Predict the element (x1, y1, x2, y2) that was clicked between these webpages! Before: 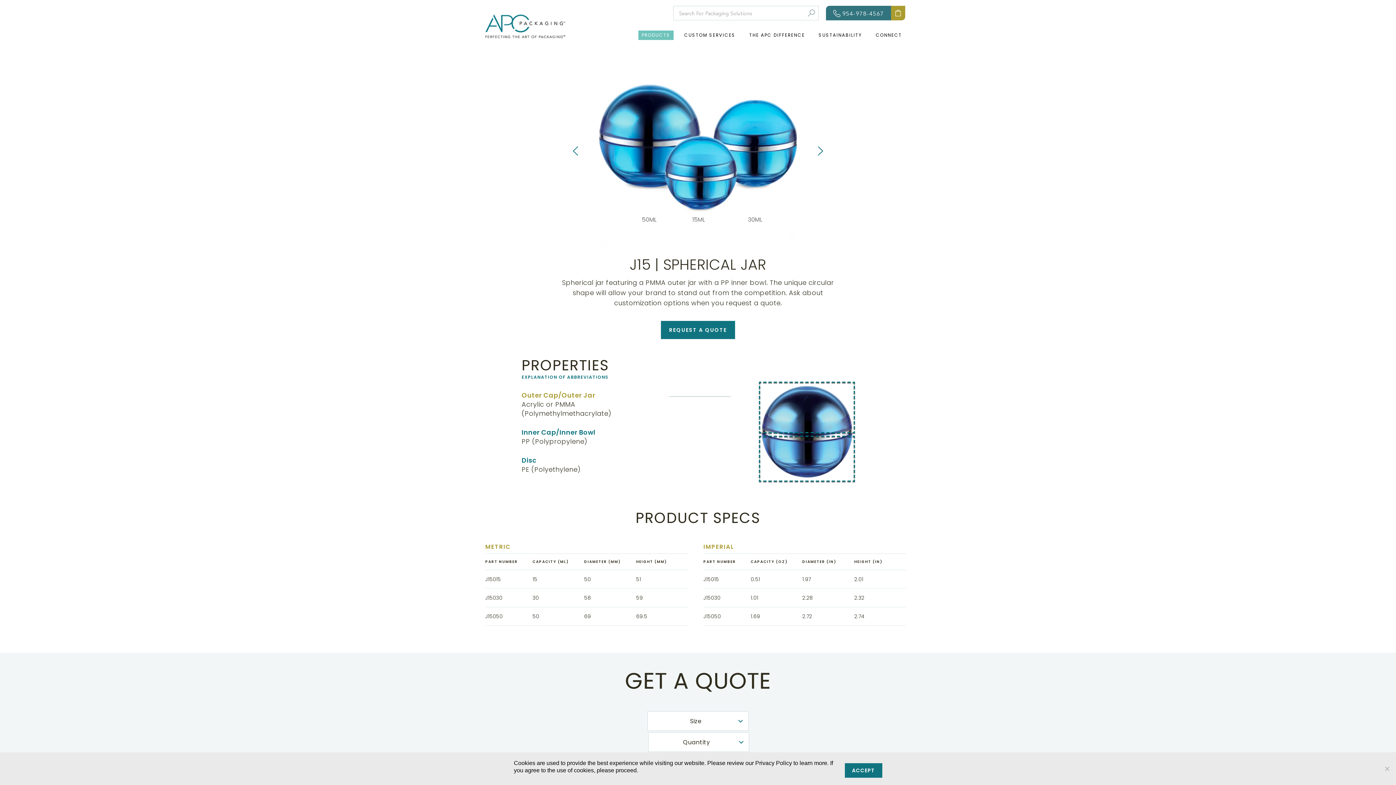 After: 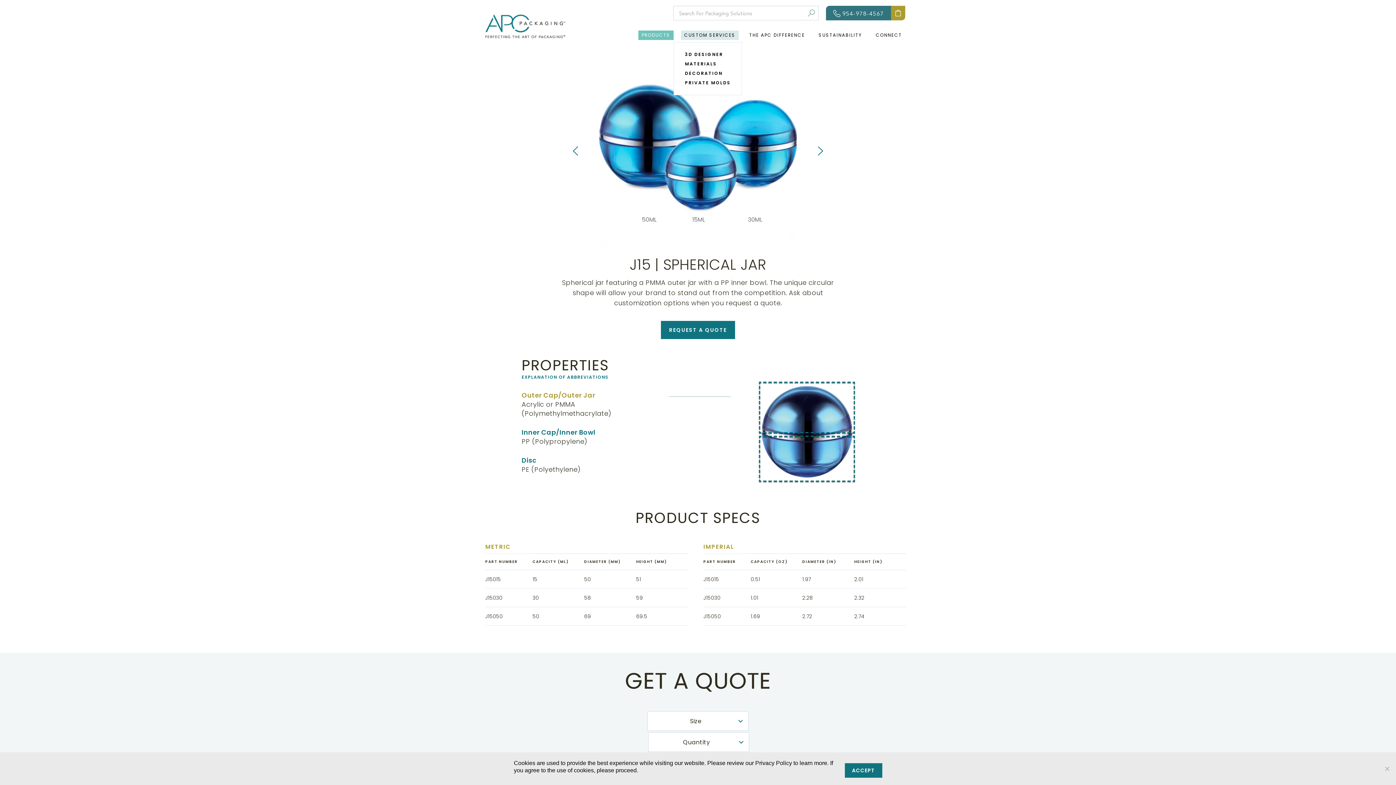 Action: bbox: (681, 30, 738, 42) label: CUSTOM SERVICES